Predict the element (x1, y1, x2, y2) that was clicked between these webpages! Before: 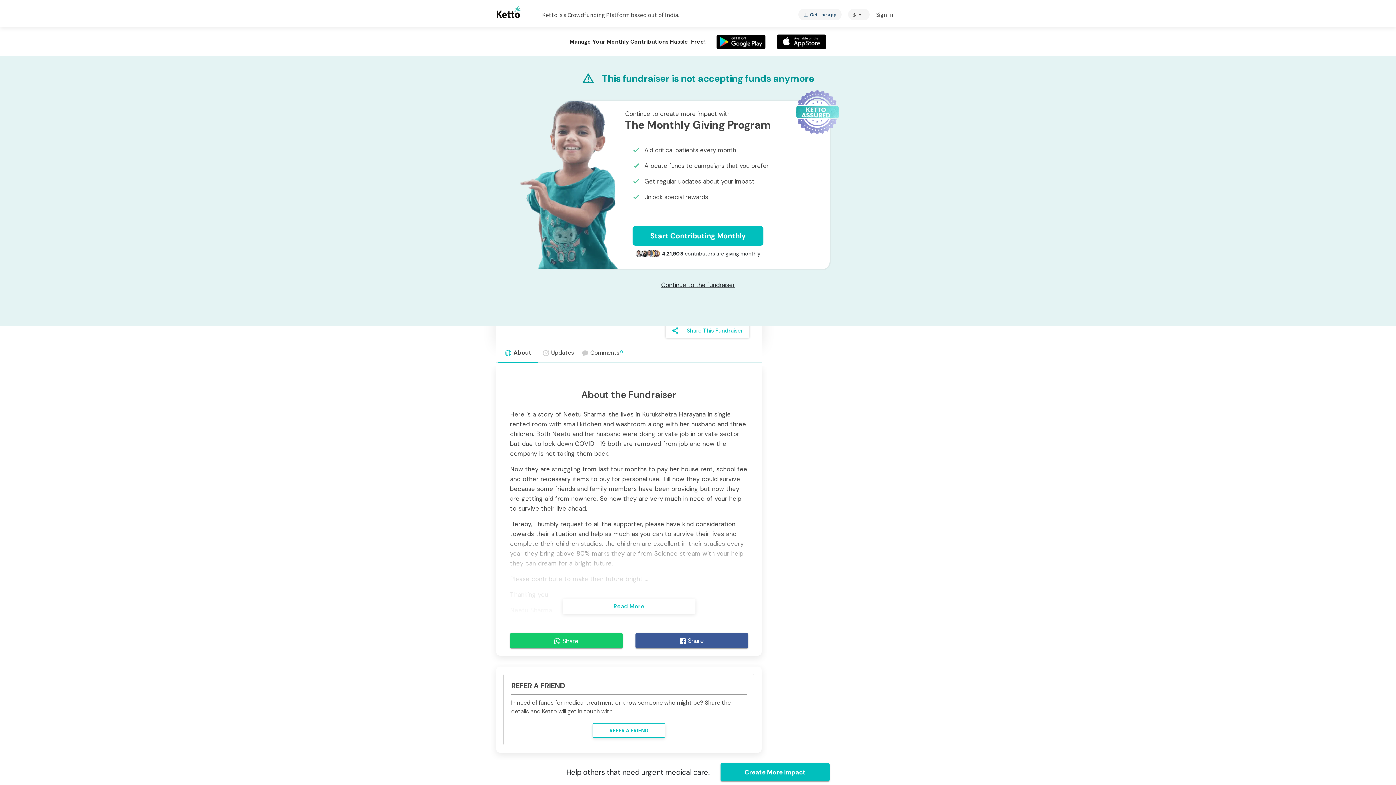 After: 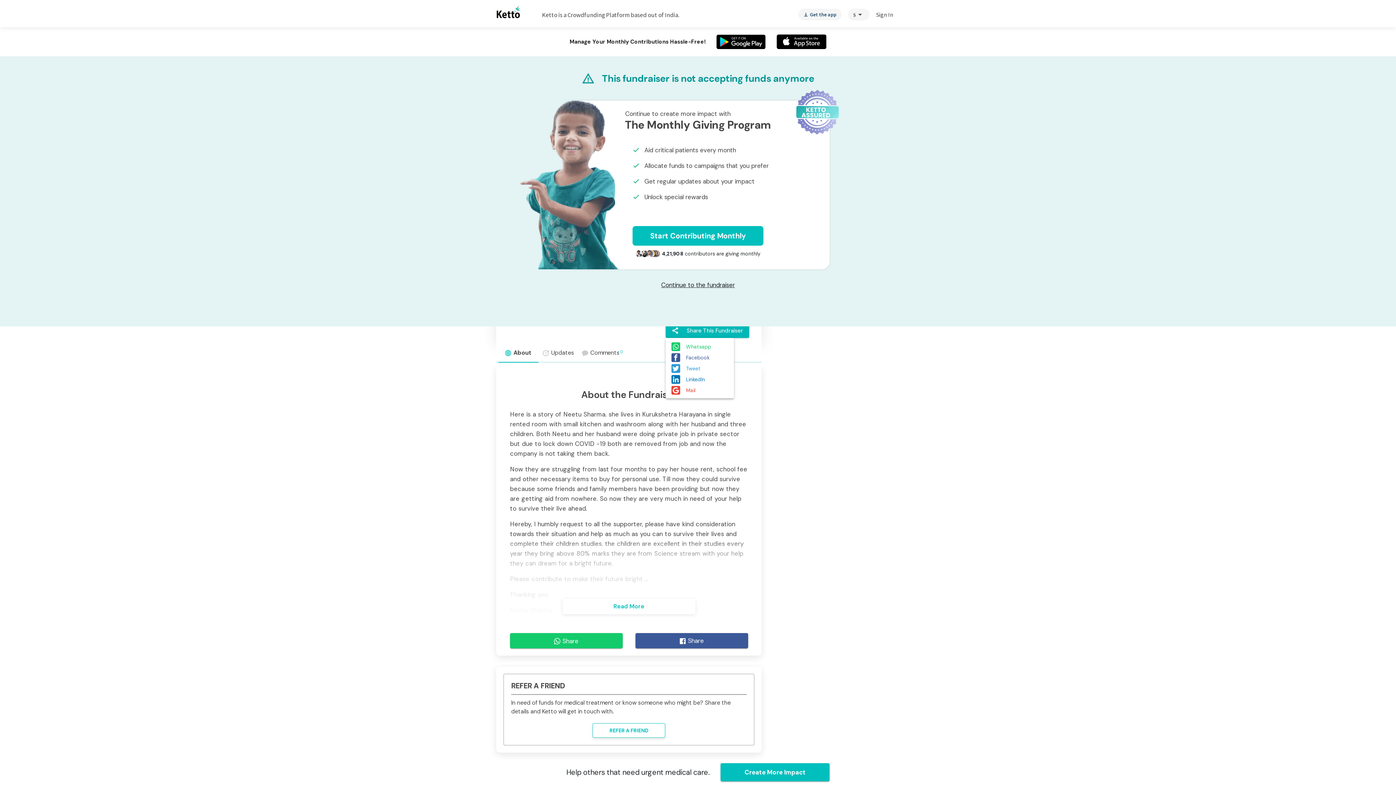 Action: label: shareShare This Fundraiser bbox: (665, 322, 749, 338)